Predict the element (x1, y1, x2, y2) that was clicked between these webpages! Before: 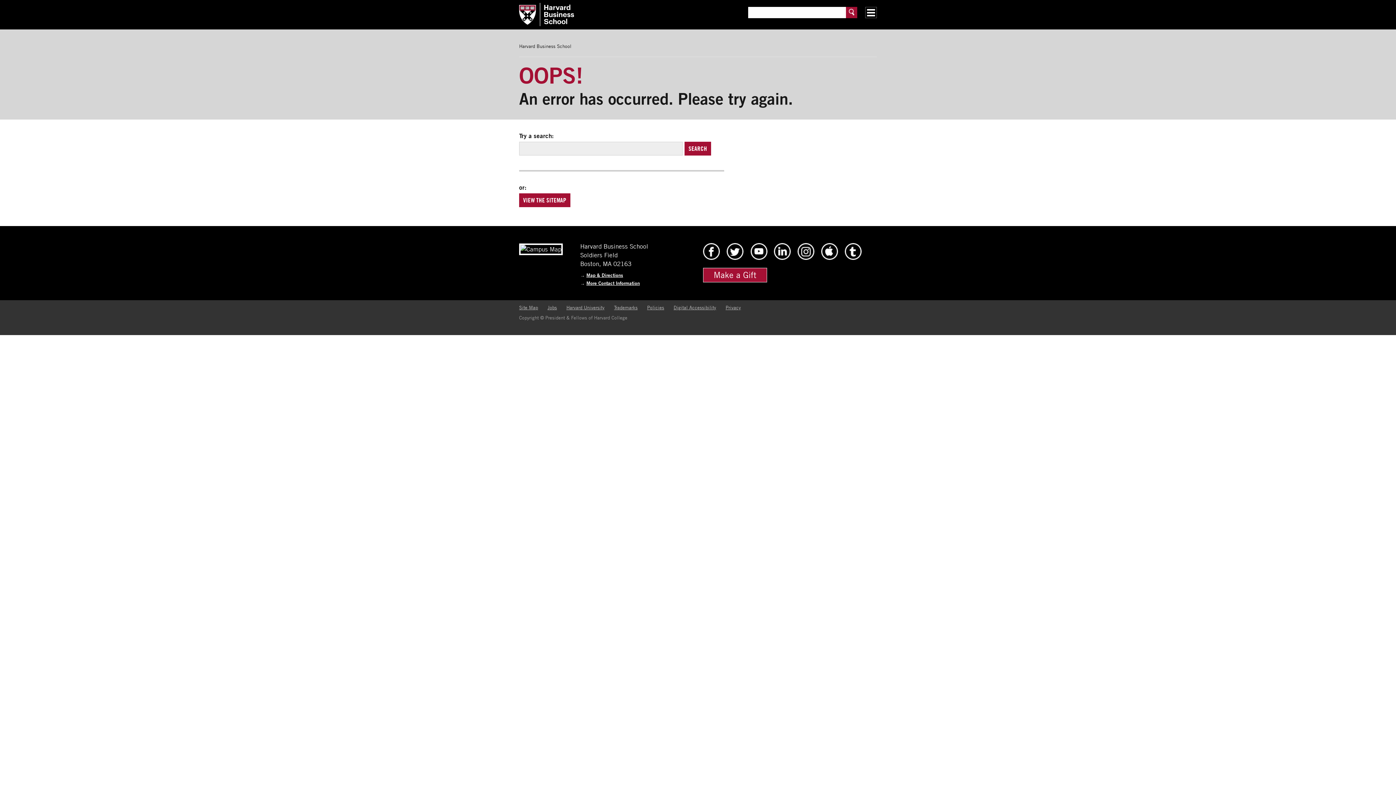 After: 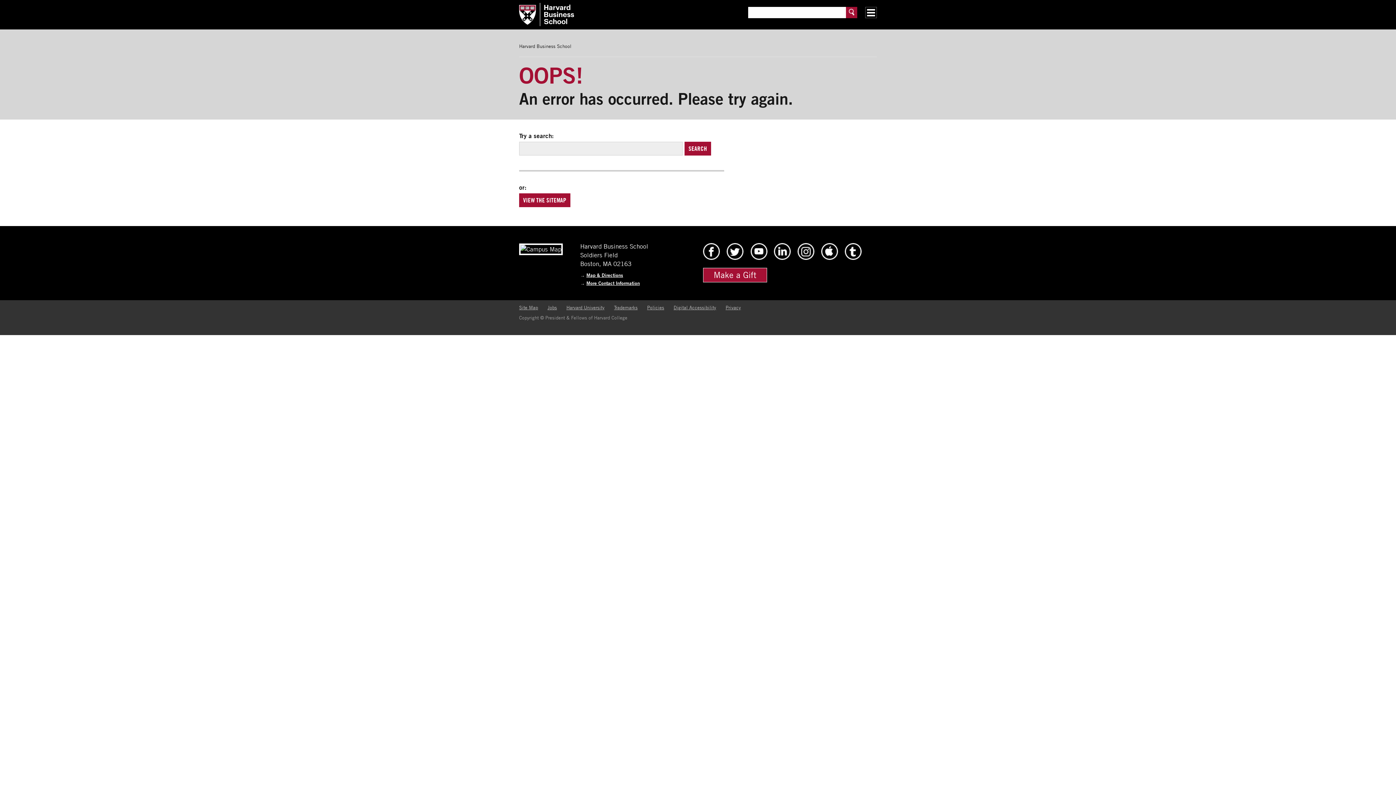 Action: bbox: (519, 245, 562, 253)